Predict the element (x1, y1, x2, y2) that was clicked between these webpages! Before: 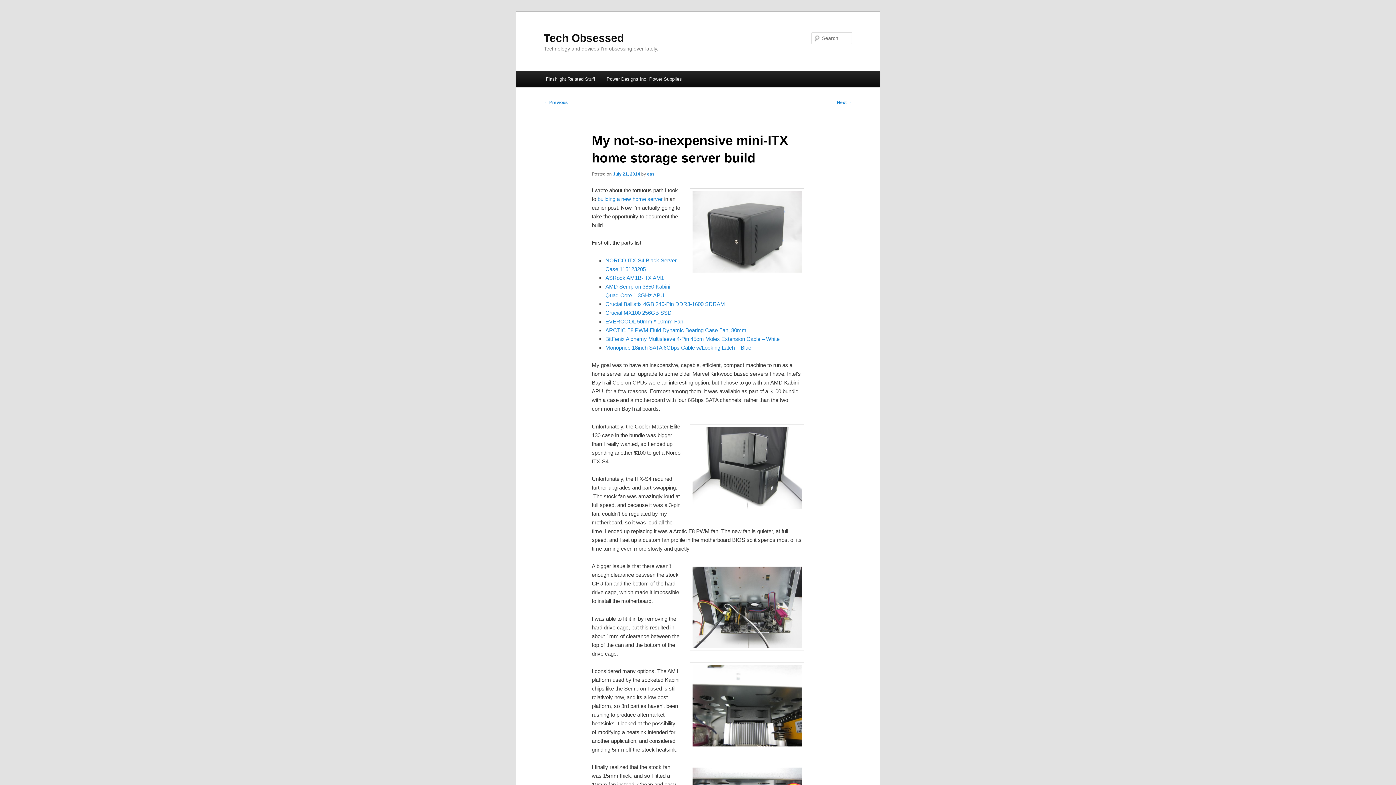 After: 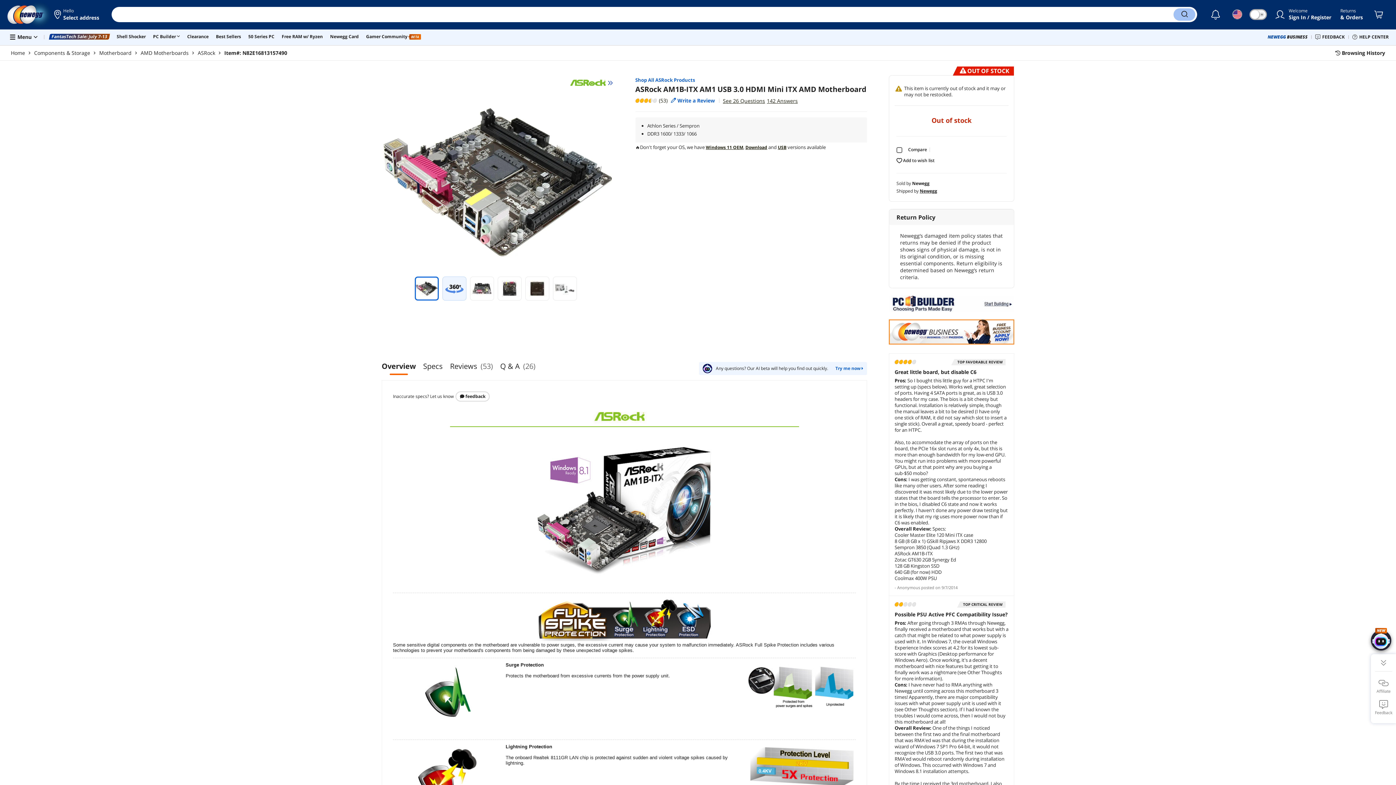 Action: bbox: (605, 274, 664, 281) label: ASRock AM1B-ITX AM1